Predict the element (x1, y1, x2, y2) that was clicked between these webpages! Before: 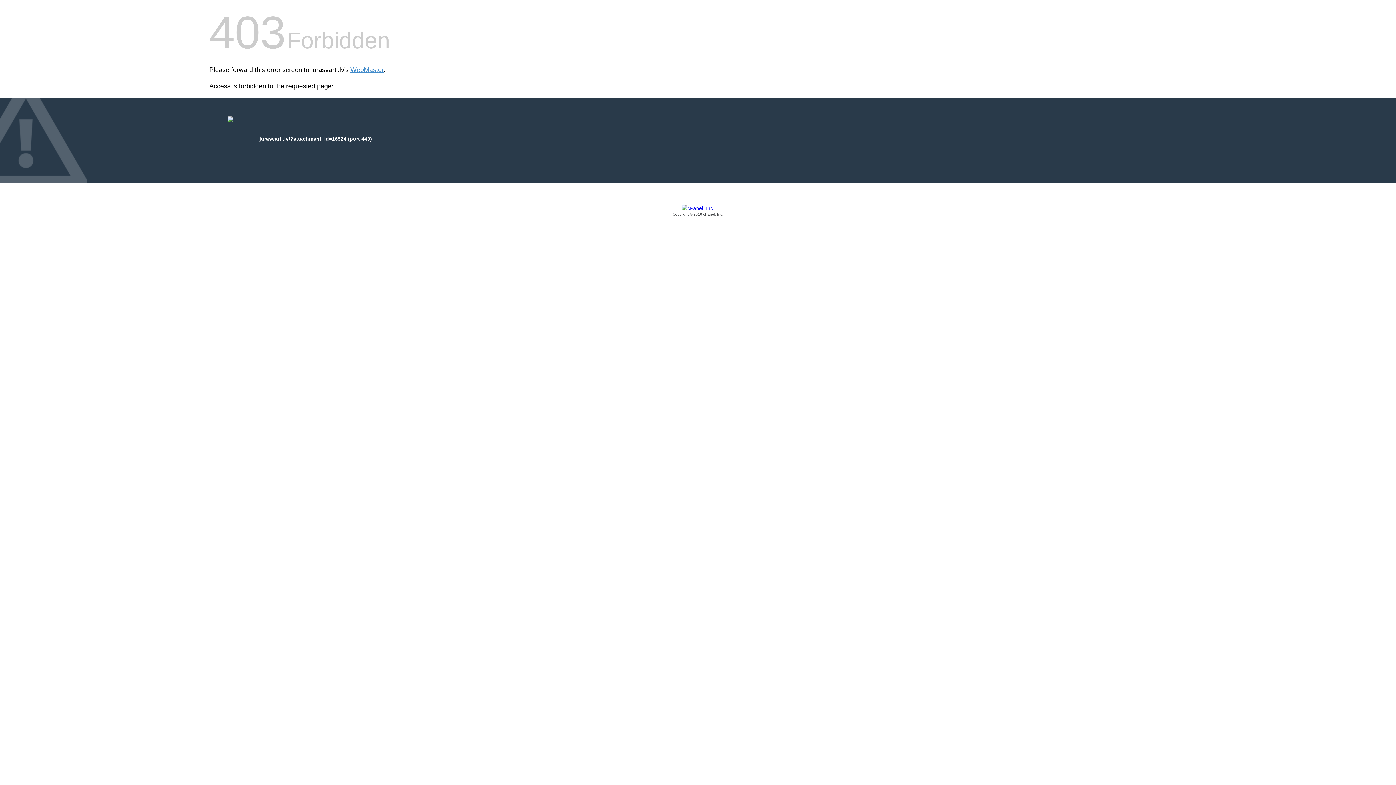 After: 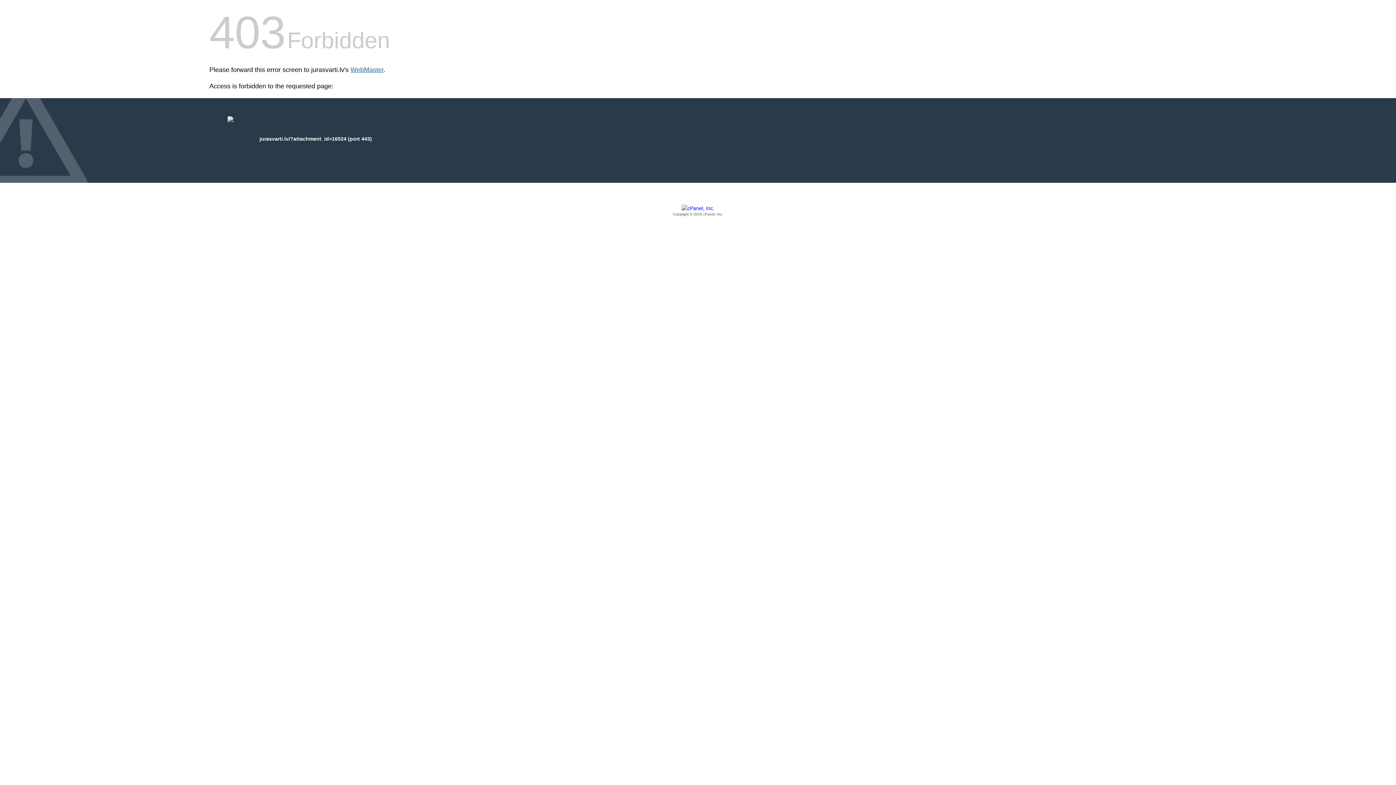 Action: bbox: (350, 66, 383, 73) label: WebMaster